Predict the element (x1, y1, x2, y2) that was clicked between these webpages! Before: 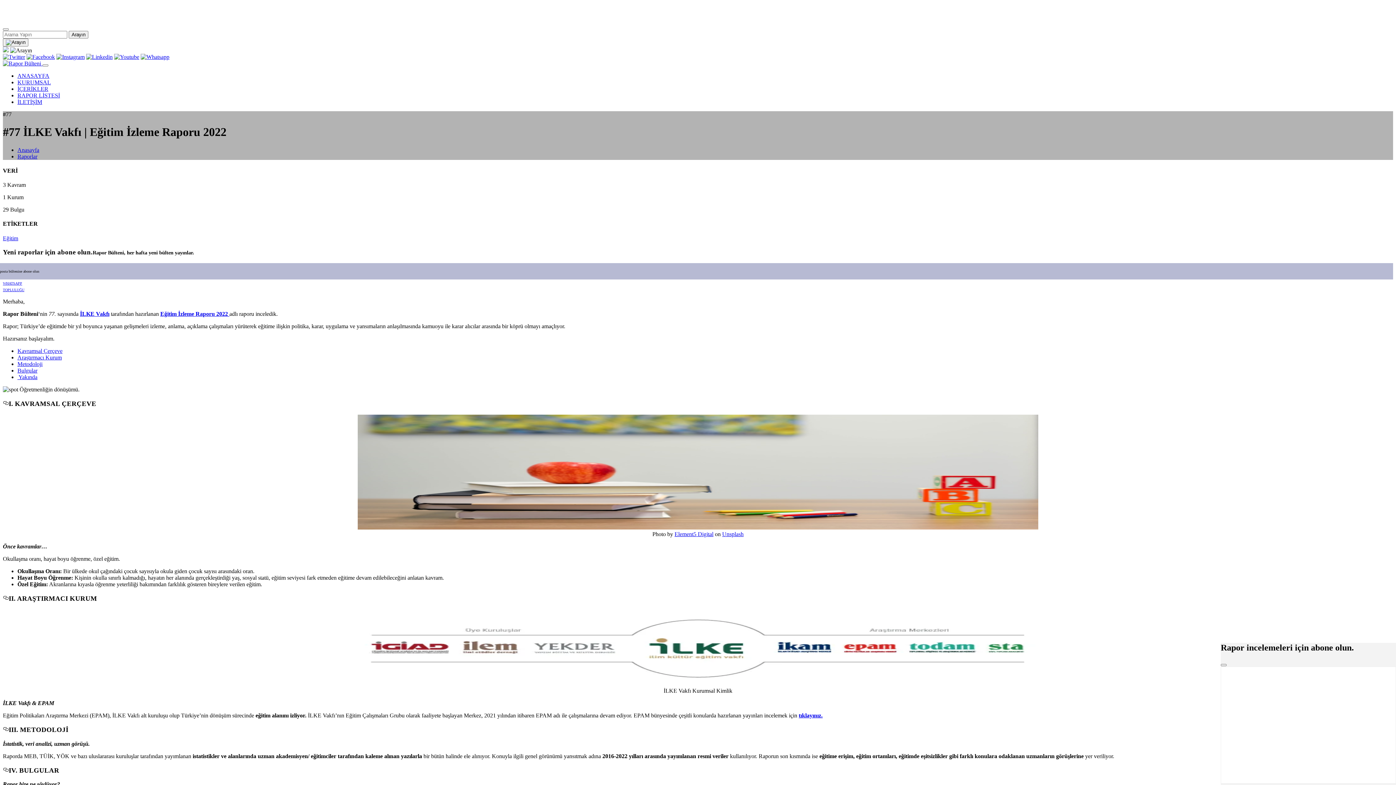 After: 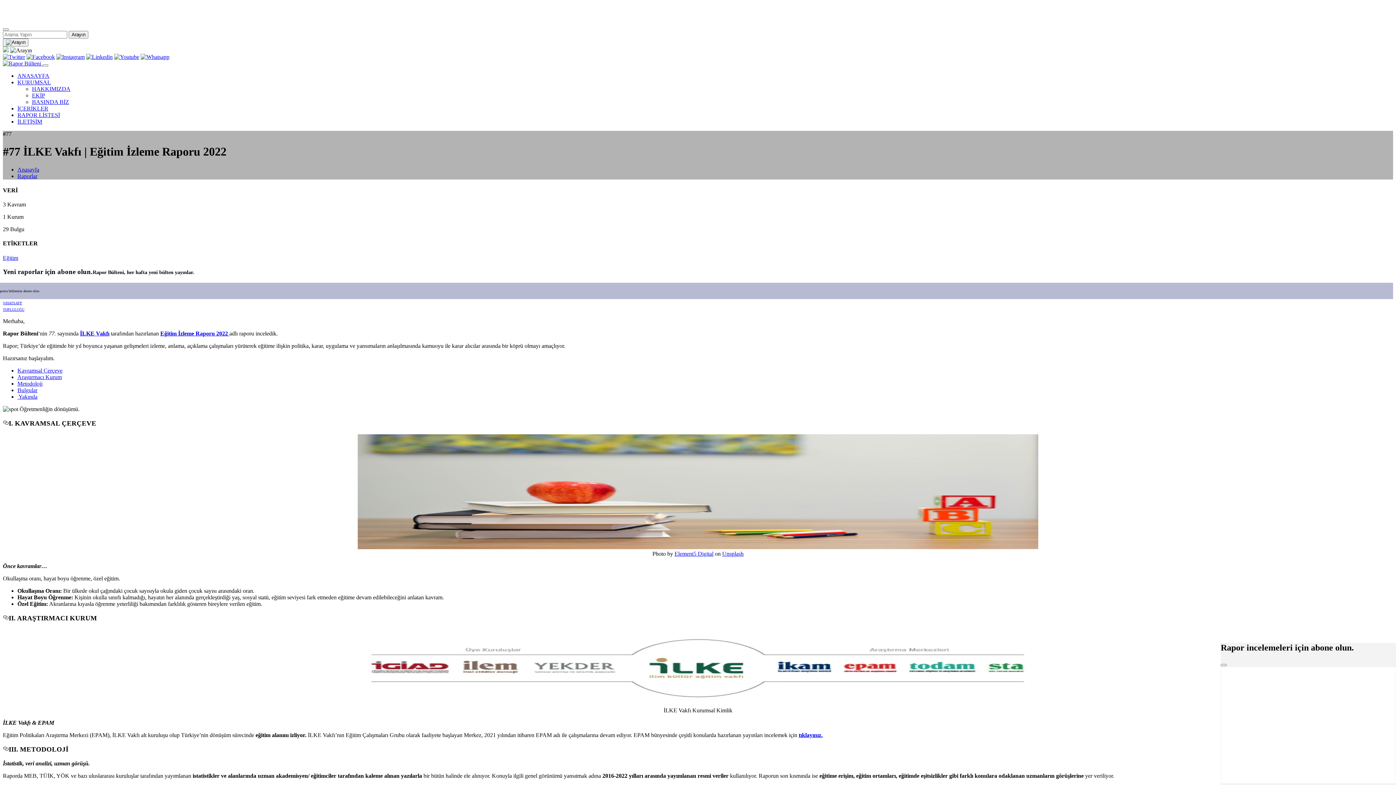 Action: label: KURUMSAL bbox: (17, 79, 50, 85)